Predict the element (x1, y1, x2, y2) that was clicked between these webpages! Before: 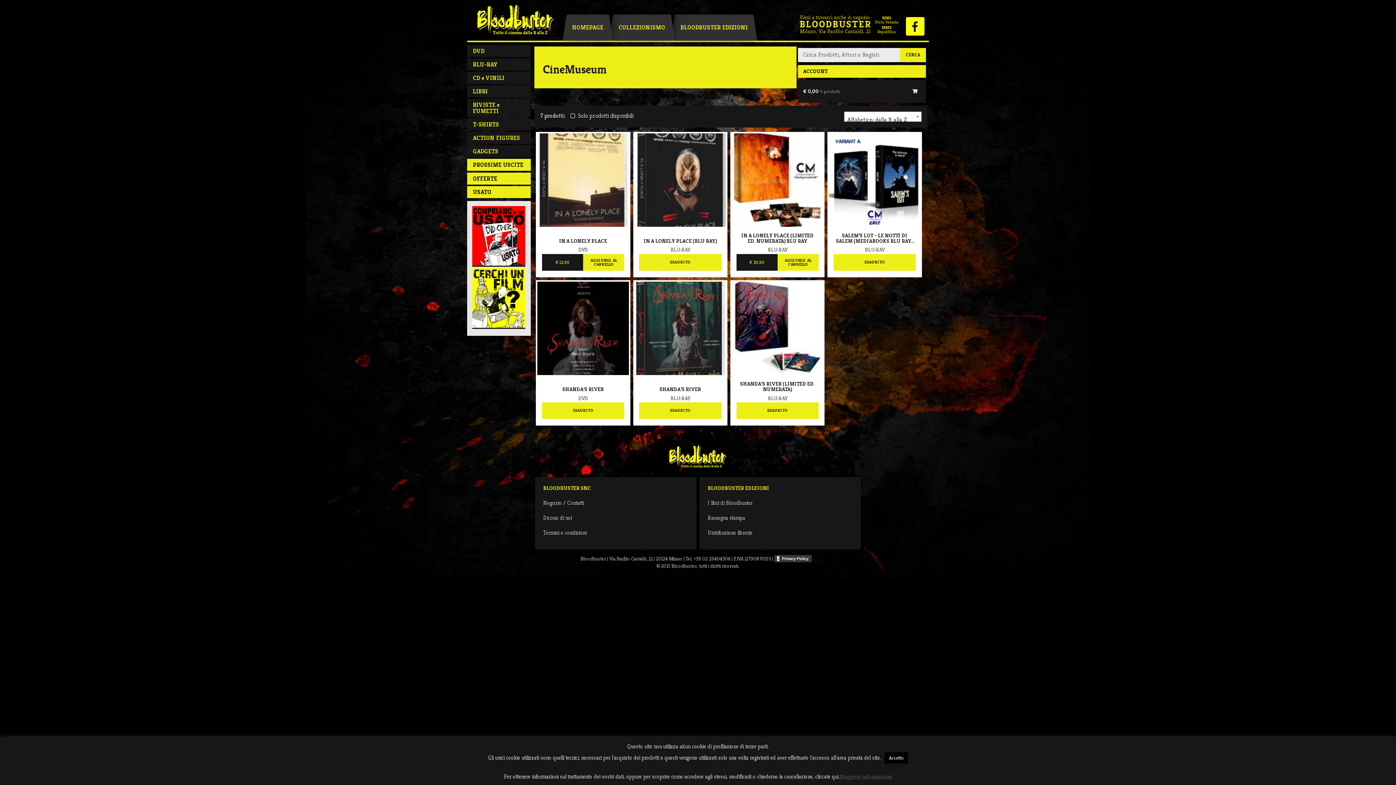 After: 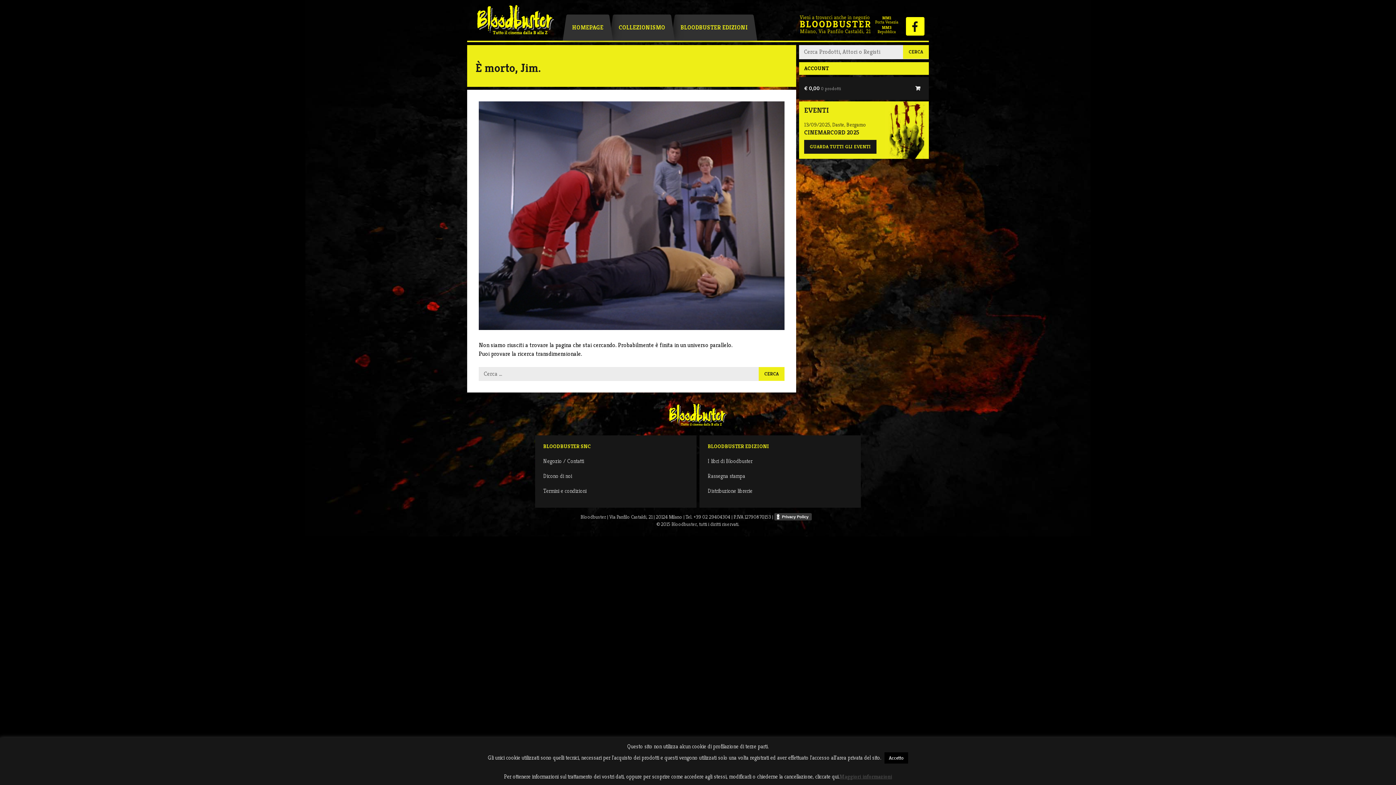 Action: bbox: (570, 111, 633, 119) label:  Solo prodotti disponibili